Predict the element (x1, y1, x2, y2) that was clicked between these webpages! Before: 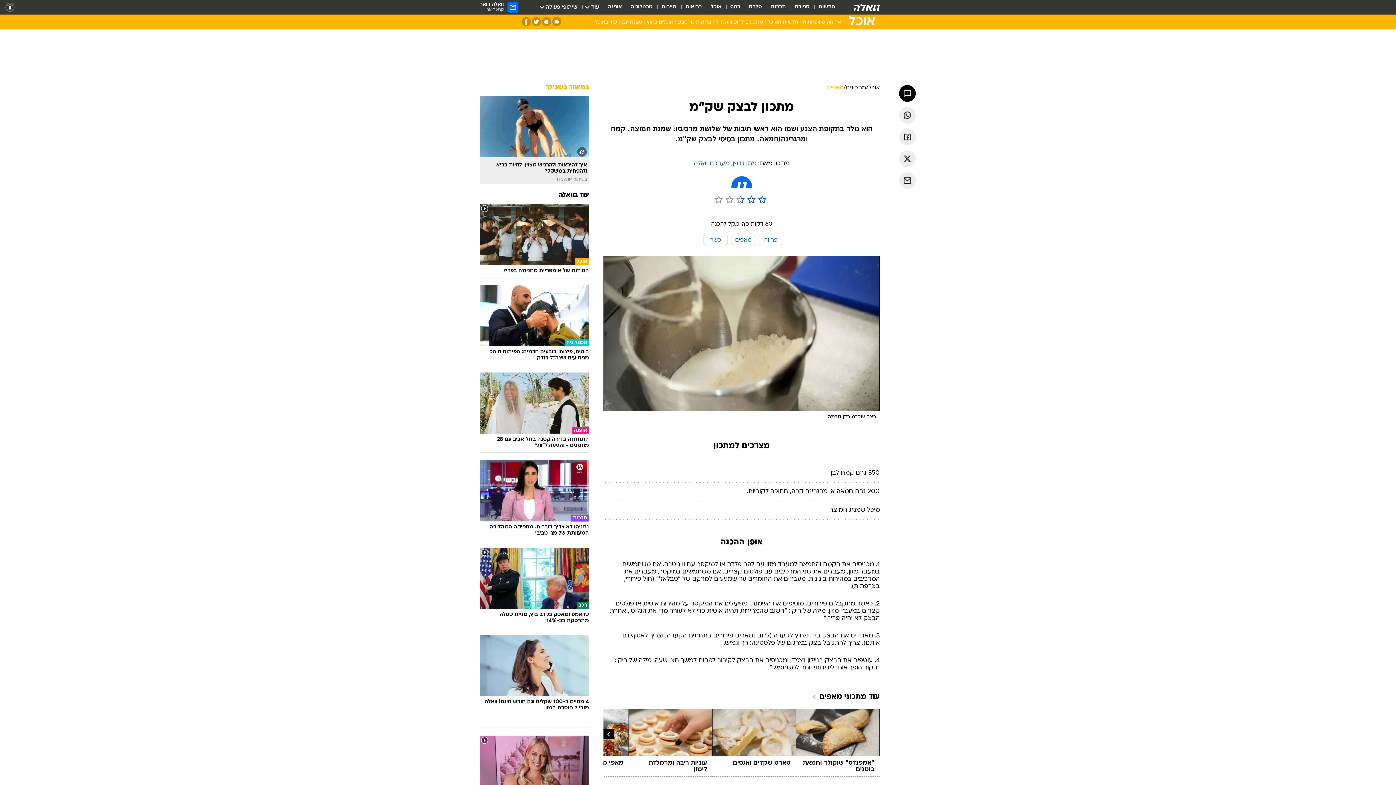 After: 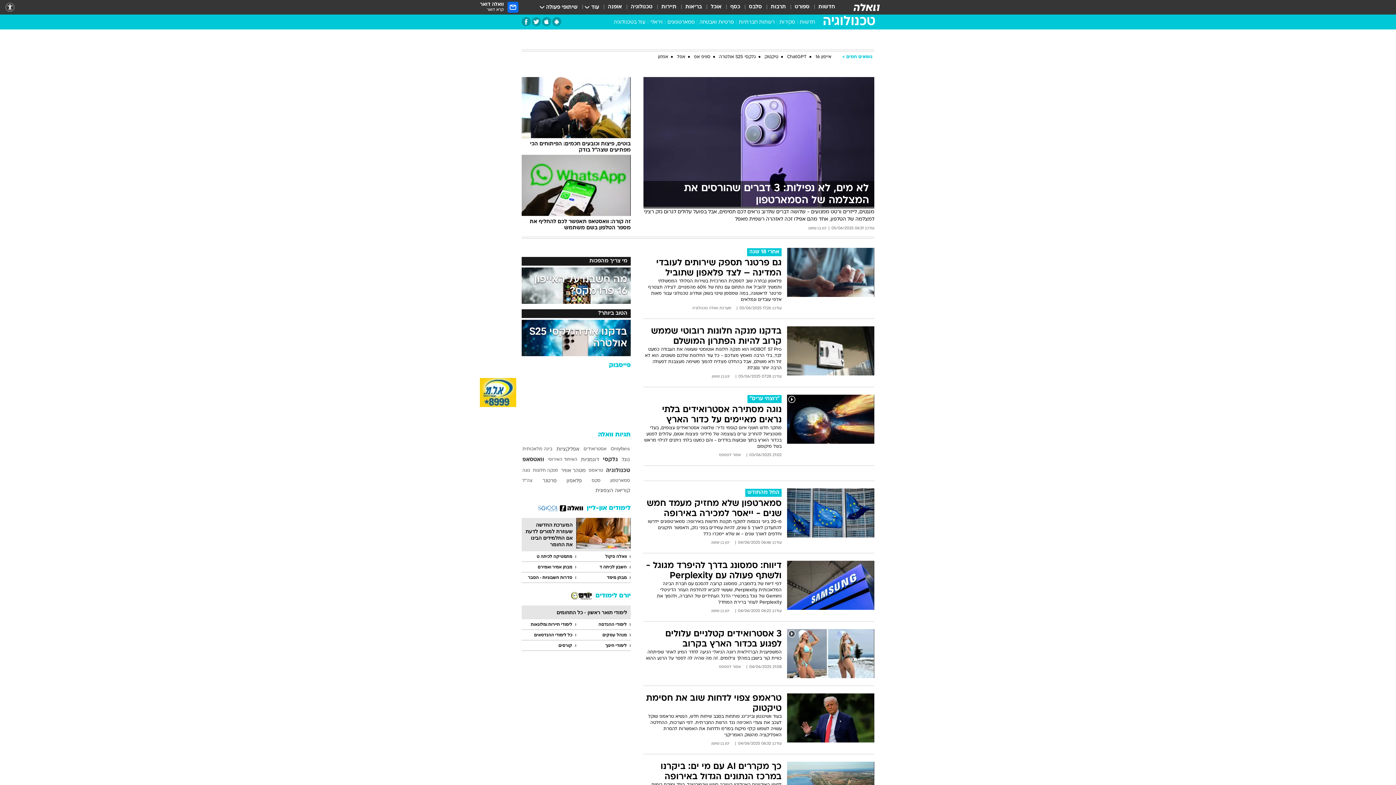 Action: bbox: (630, 3, 652, 11) label: טכנולוגיה